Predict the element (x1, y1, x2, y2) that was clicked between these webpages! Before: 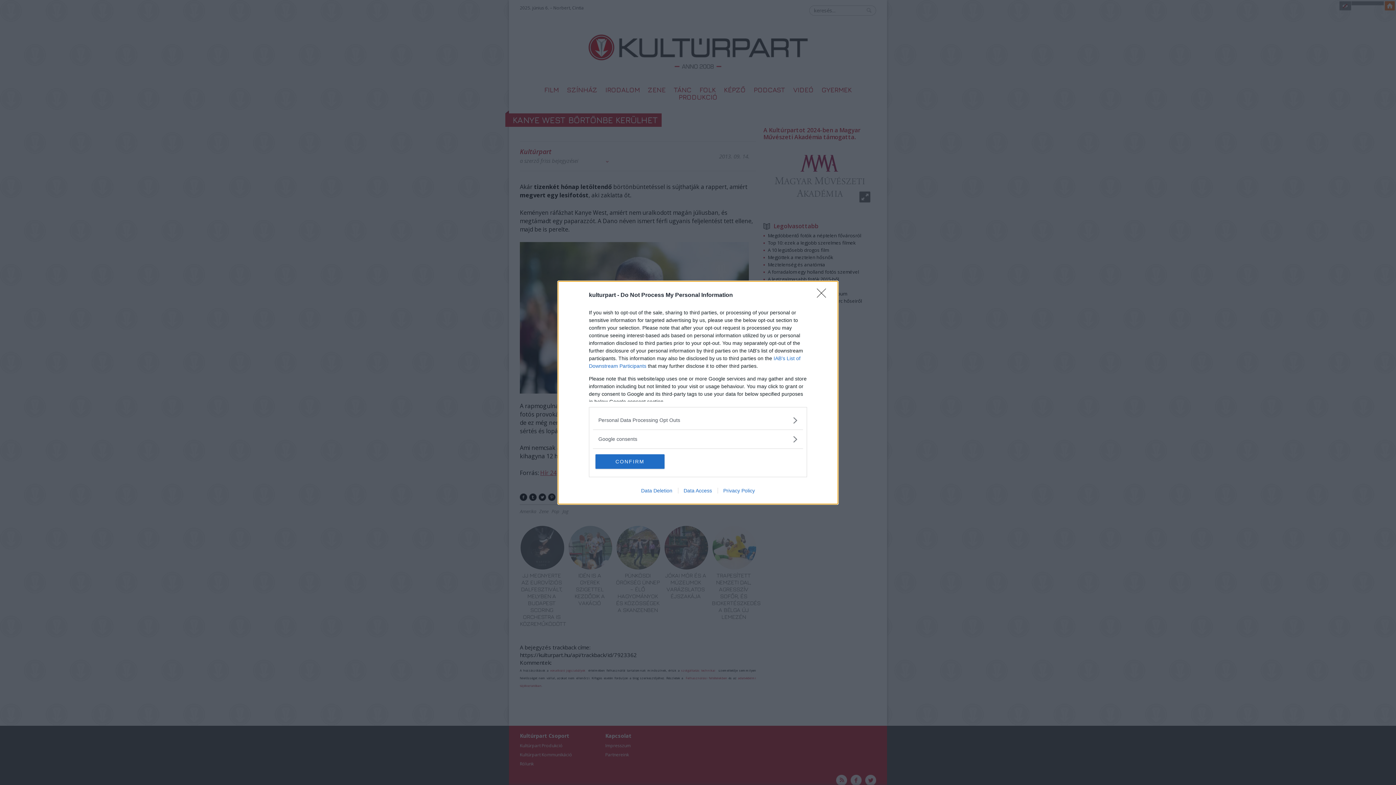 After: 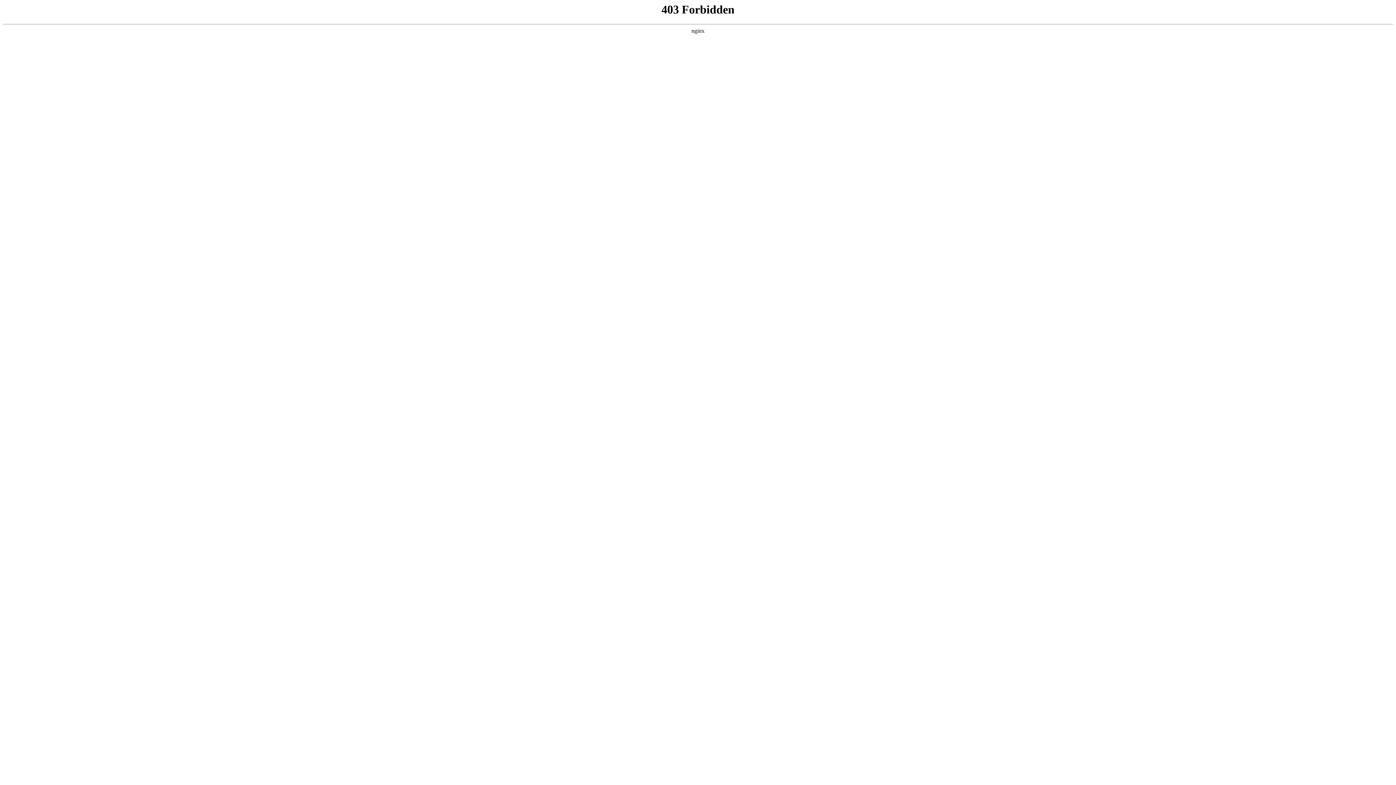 Action: bbox: (635, 487, 678, 493) label: Data Deletion